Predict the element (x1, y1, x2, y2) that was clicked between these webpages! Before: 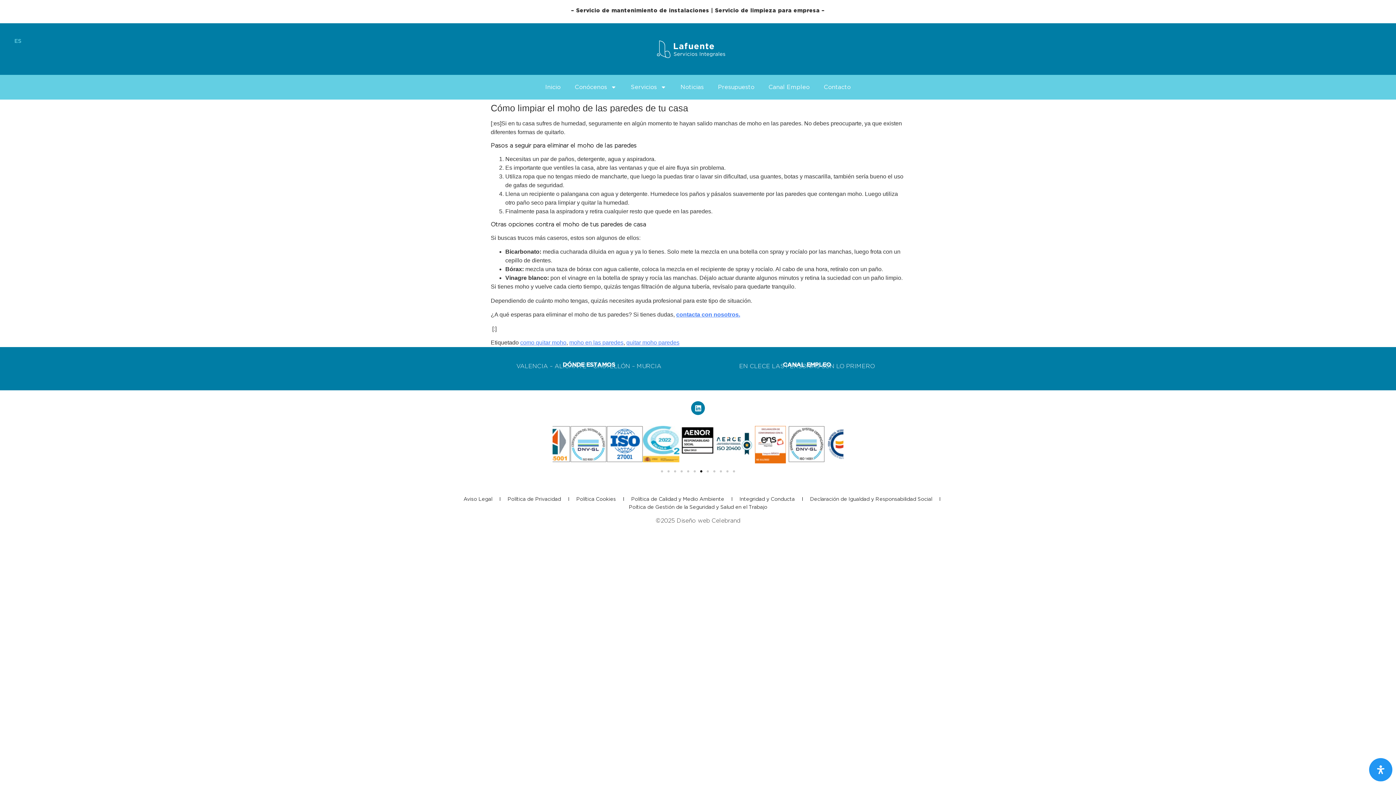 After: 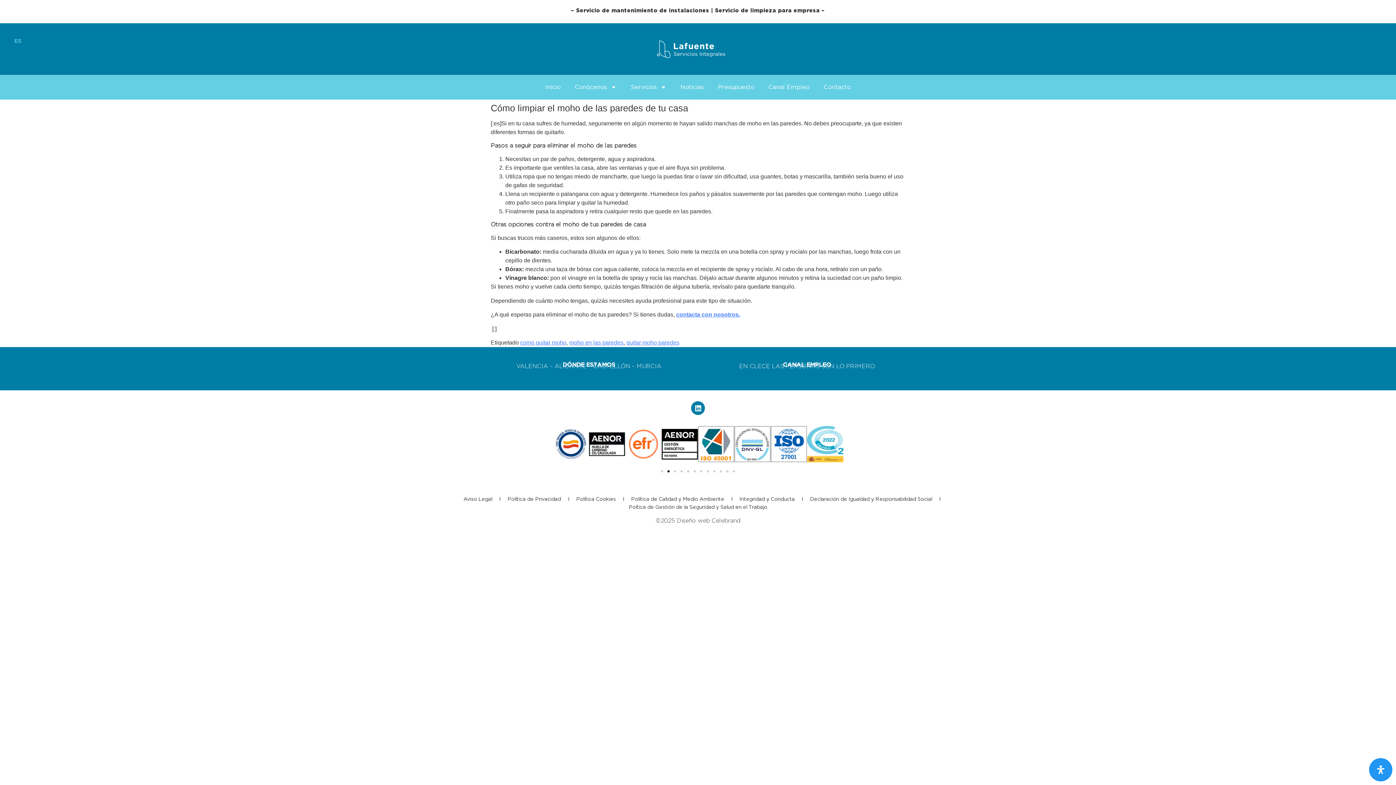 Action: label: Ir a la diapositiva 2 bbox: (667, 470, 669, 472)